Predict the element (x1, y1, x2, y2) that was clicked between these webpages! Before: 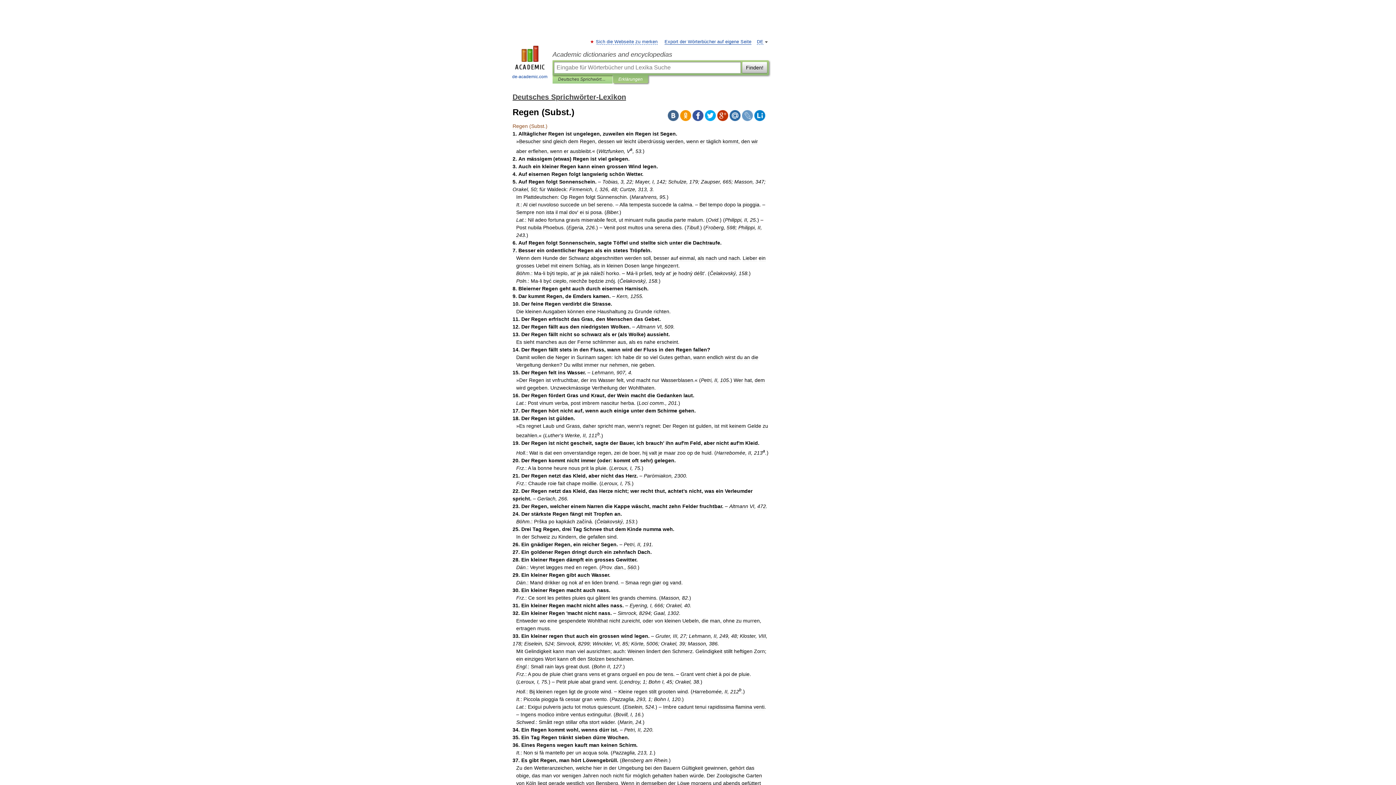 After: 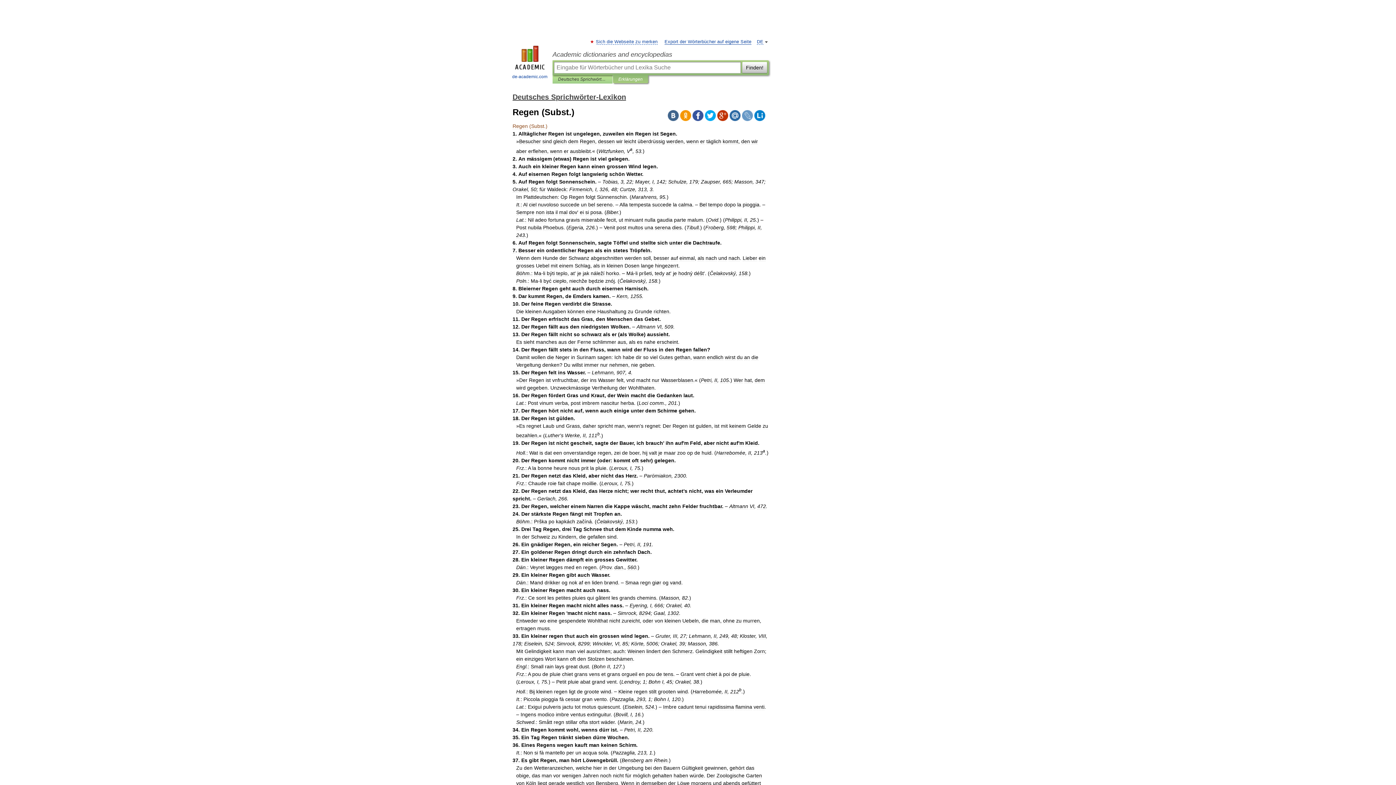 Action: bbox: (754, 110, 765, 121)